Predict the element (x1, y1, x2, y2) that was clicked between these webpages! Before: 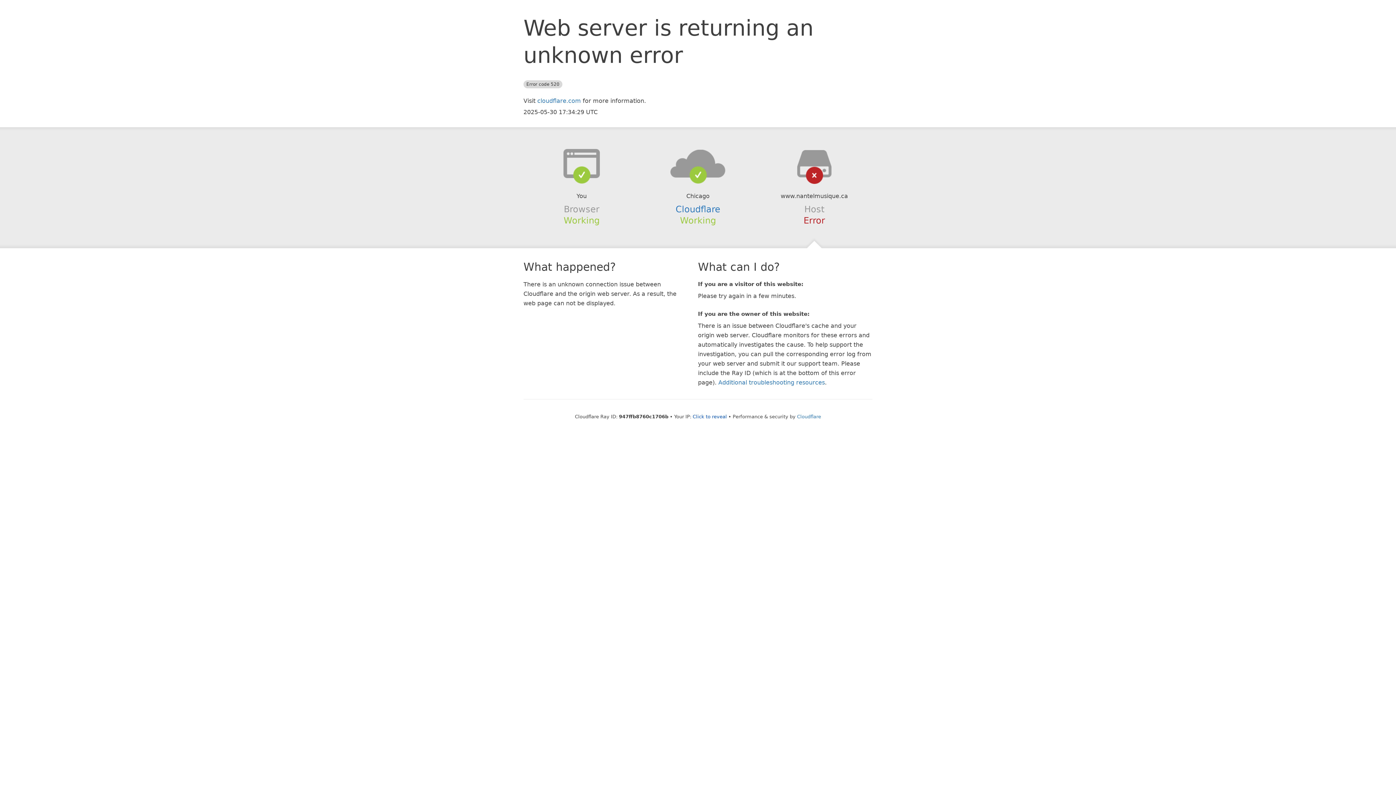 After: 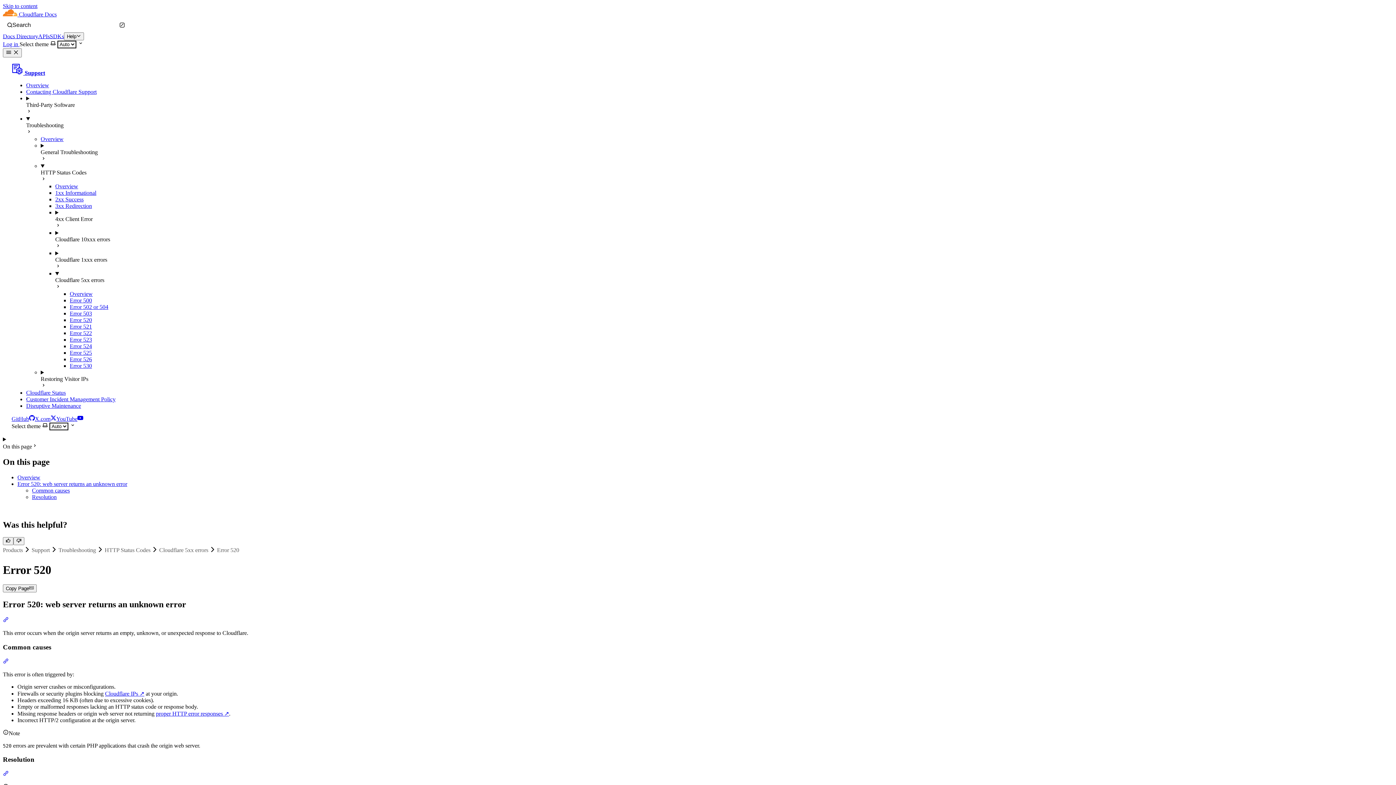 Action: label: Additional troubleshooting resources bbox: (718, 379, 825, 386)